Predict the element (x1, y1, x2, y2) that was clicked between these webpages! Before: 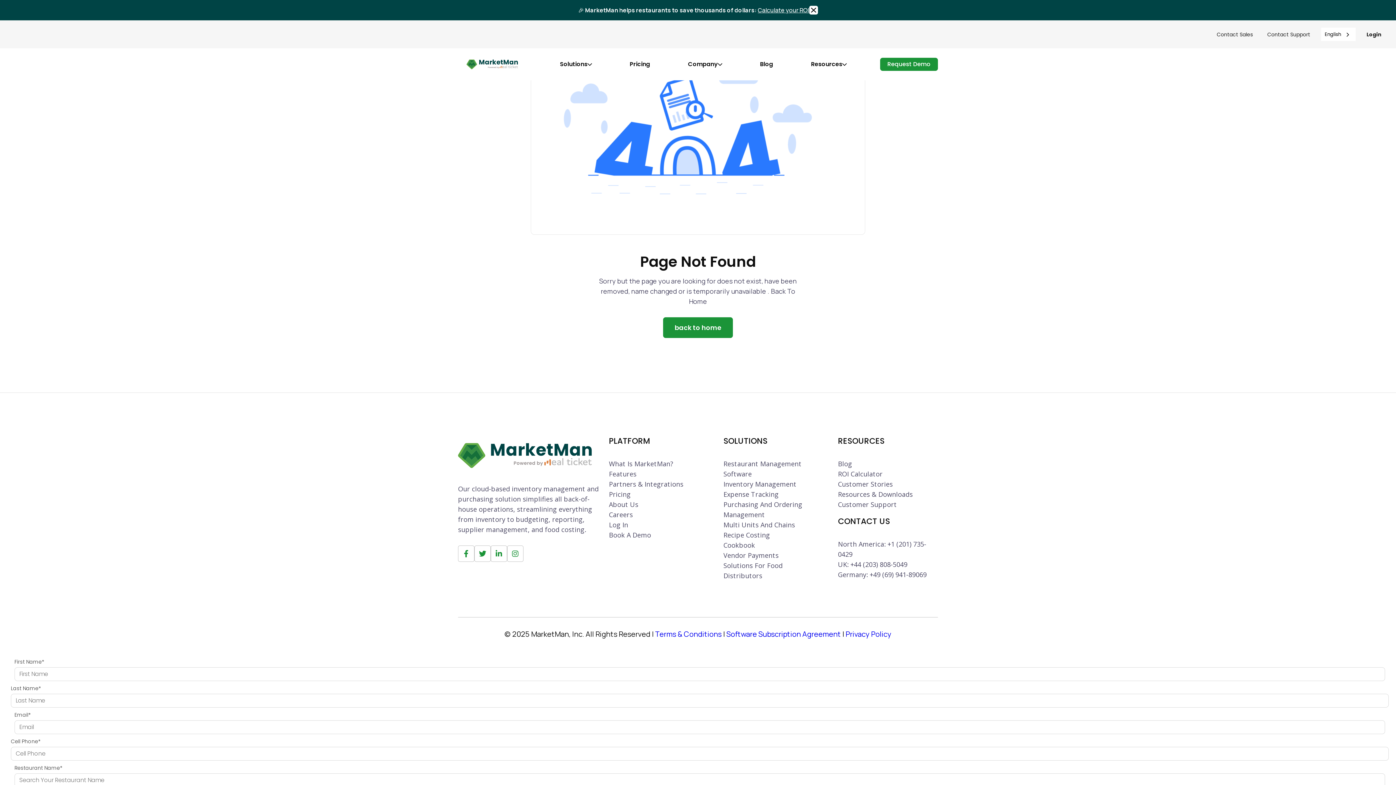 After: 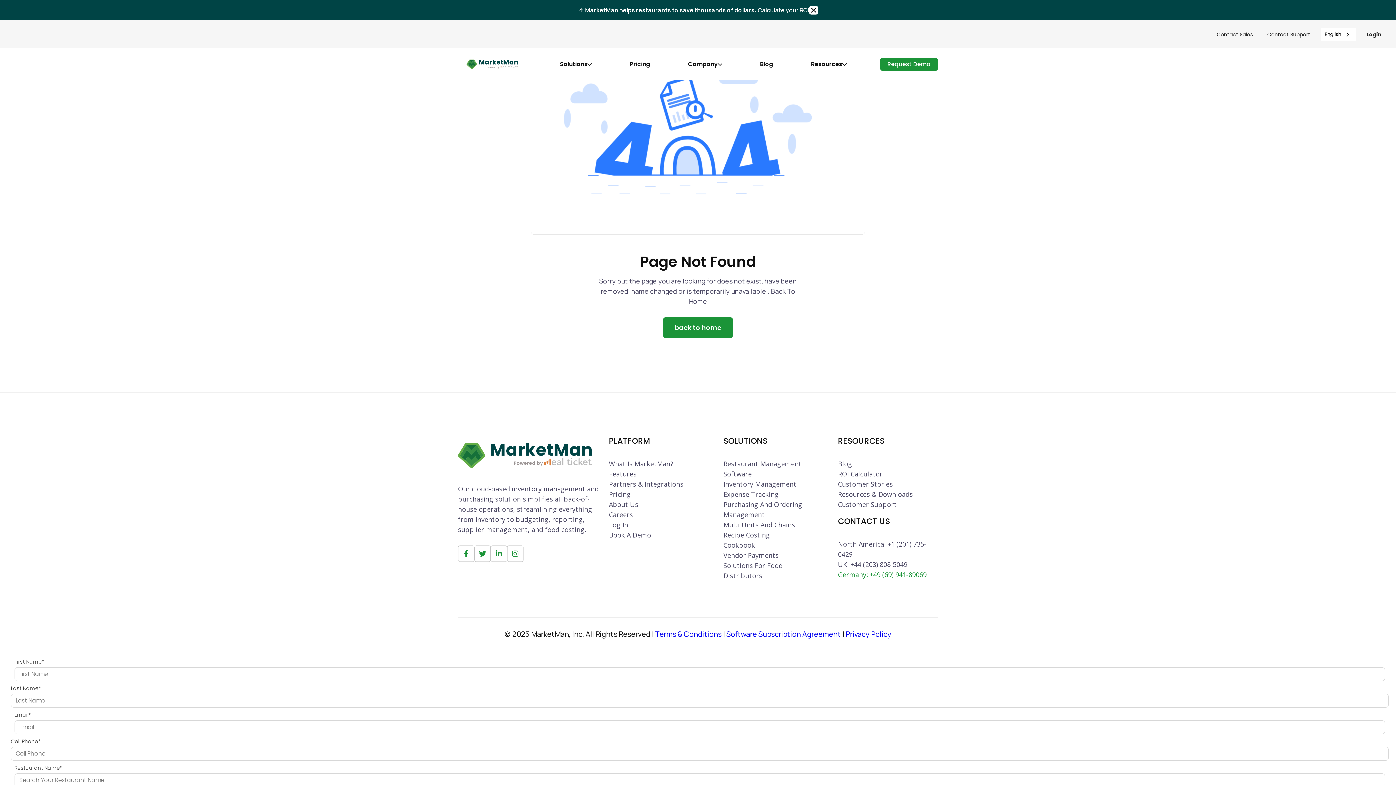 Action: bbox: (838, 569, 938, 579) label: Germany: +49 (69) 941-89069